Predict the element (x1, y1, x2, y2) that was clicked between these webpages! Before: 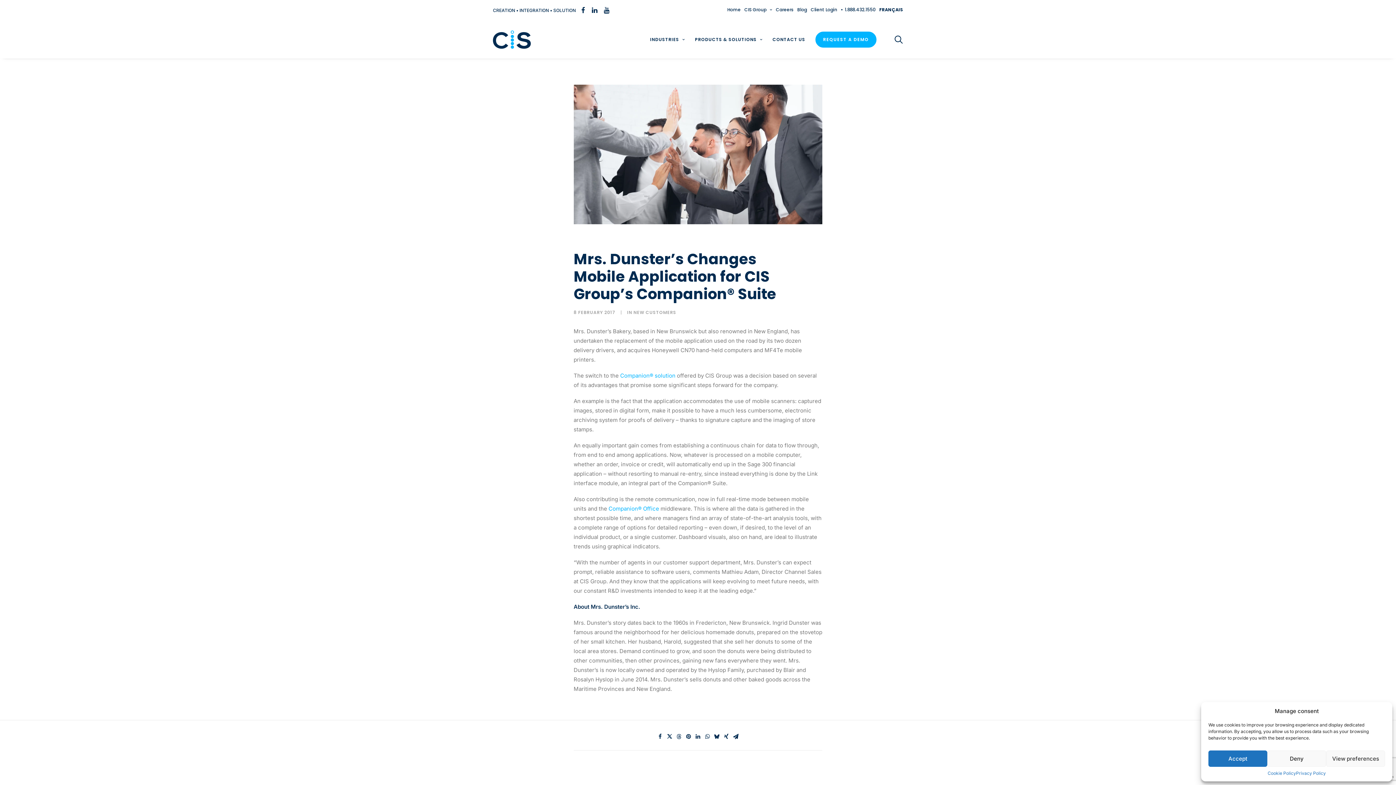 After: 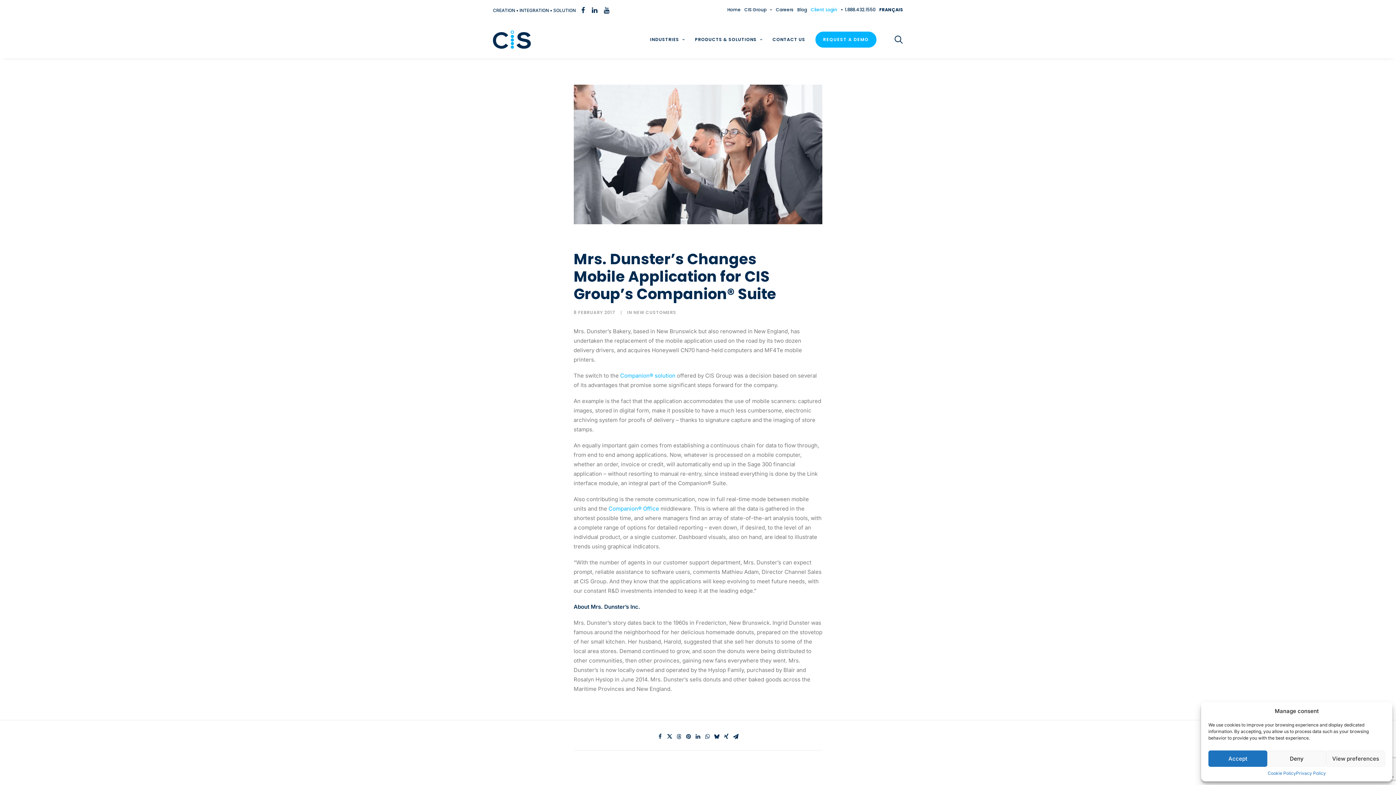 Action: bbox: (809, 0, 839, 19) label: Client Login